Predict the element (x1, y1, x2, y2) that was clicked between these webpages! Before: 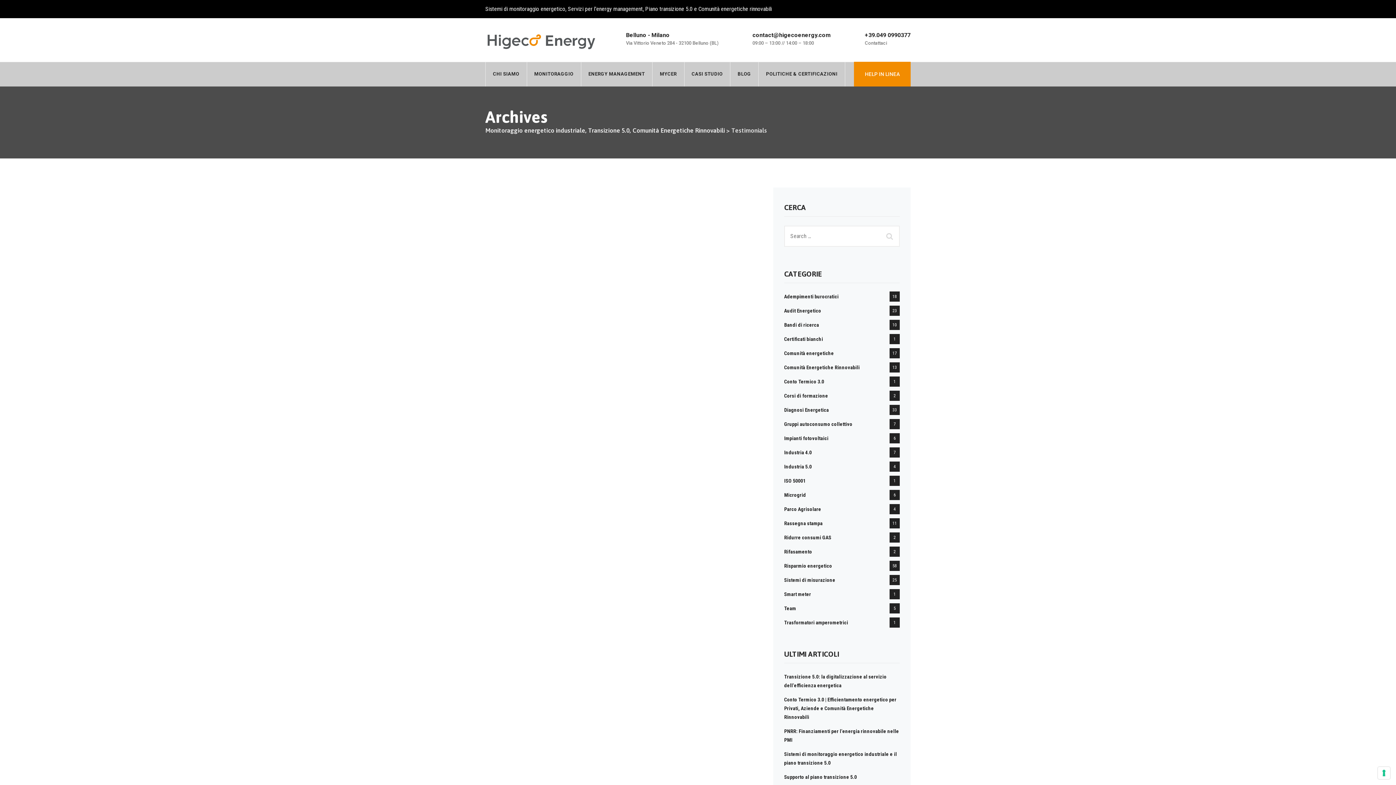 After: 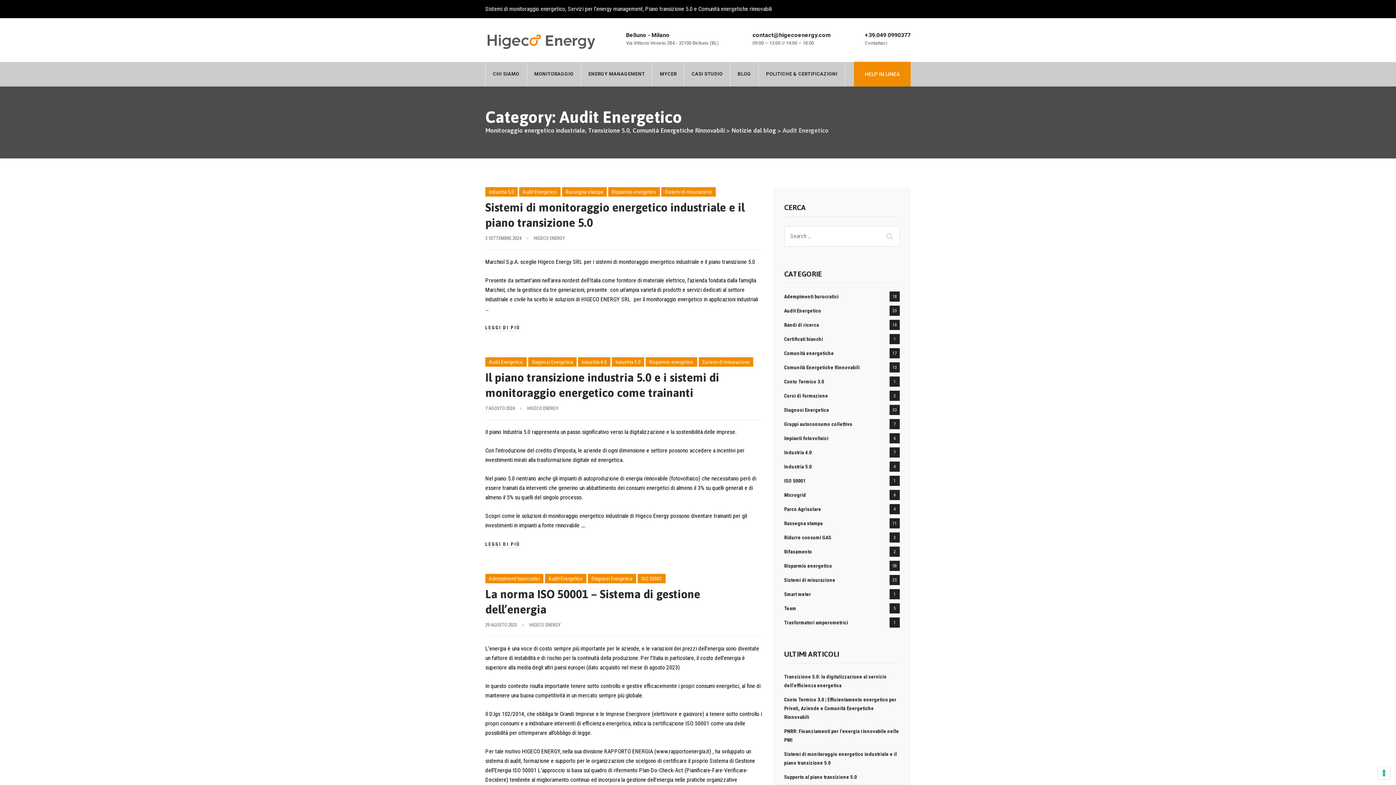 Action: label: Audit Energetico bbox: (784, 308, 821, 313)